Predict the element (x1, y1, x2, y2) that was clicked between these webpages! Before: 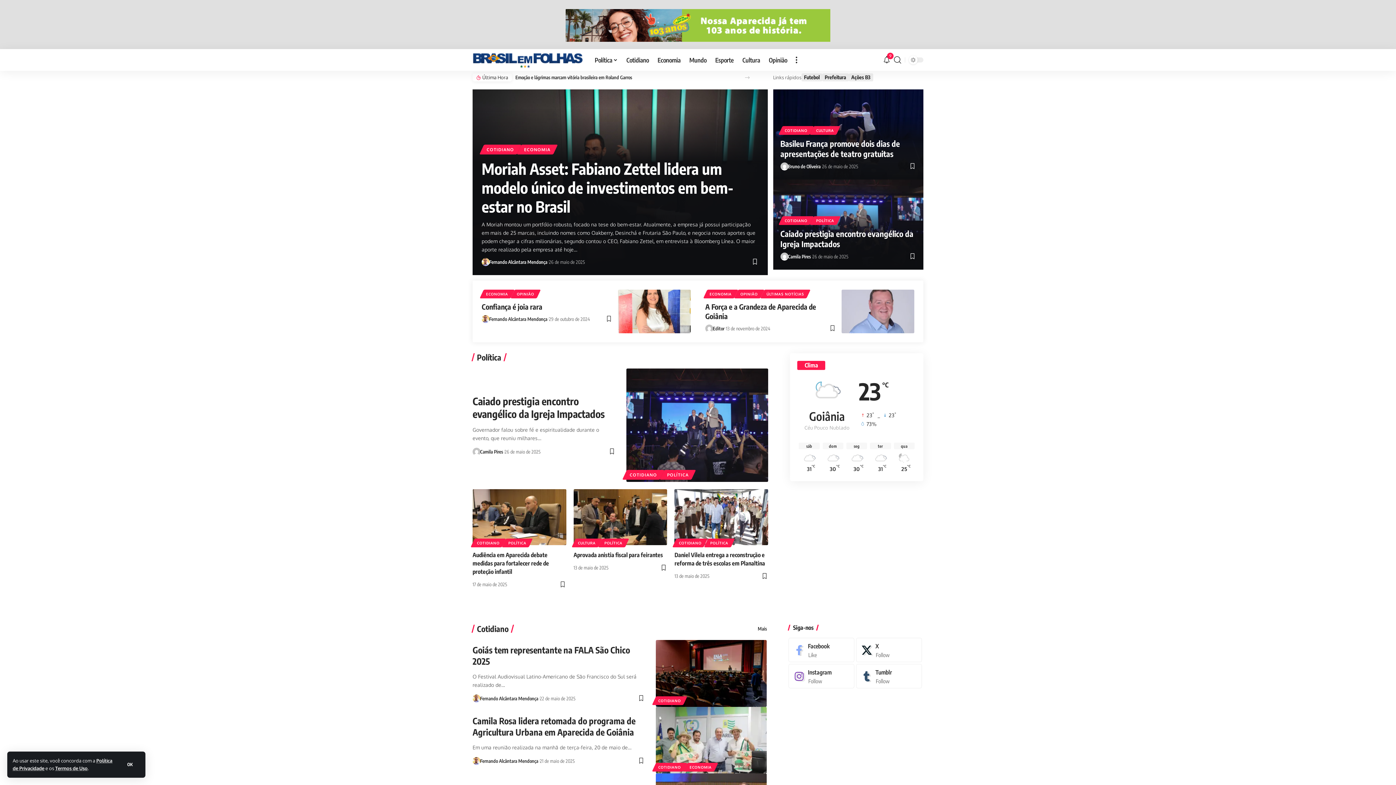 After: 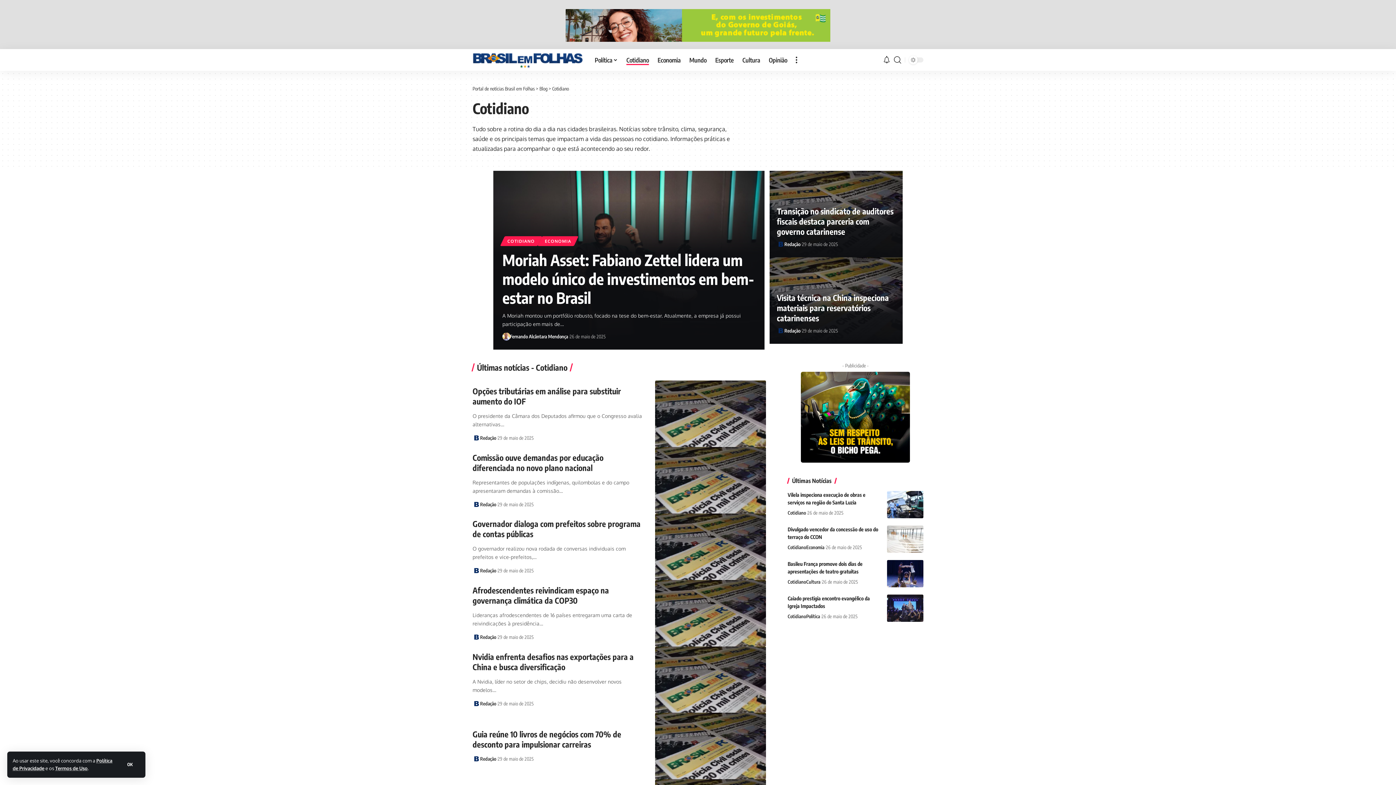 Action: label: Cotidiano bbox: (477, 625, 508, 633)